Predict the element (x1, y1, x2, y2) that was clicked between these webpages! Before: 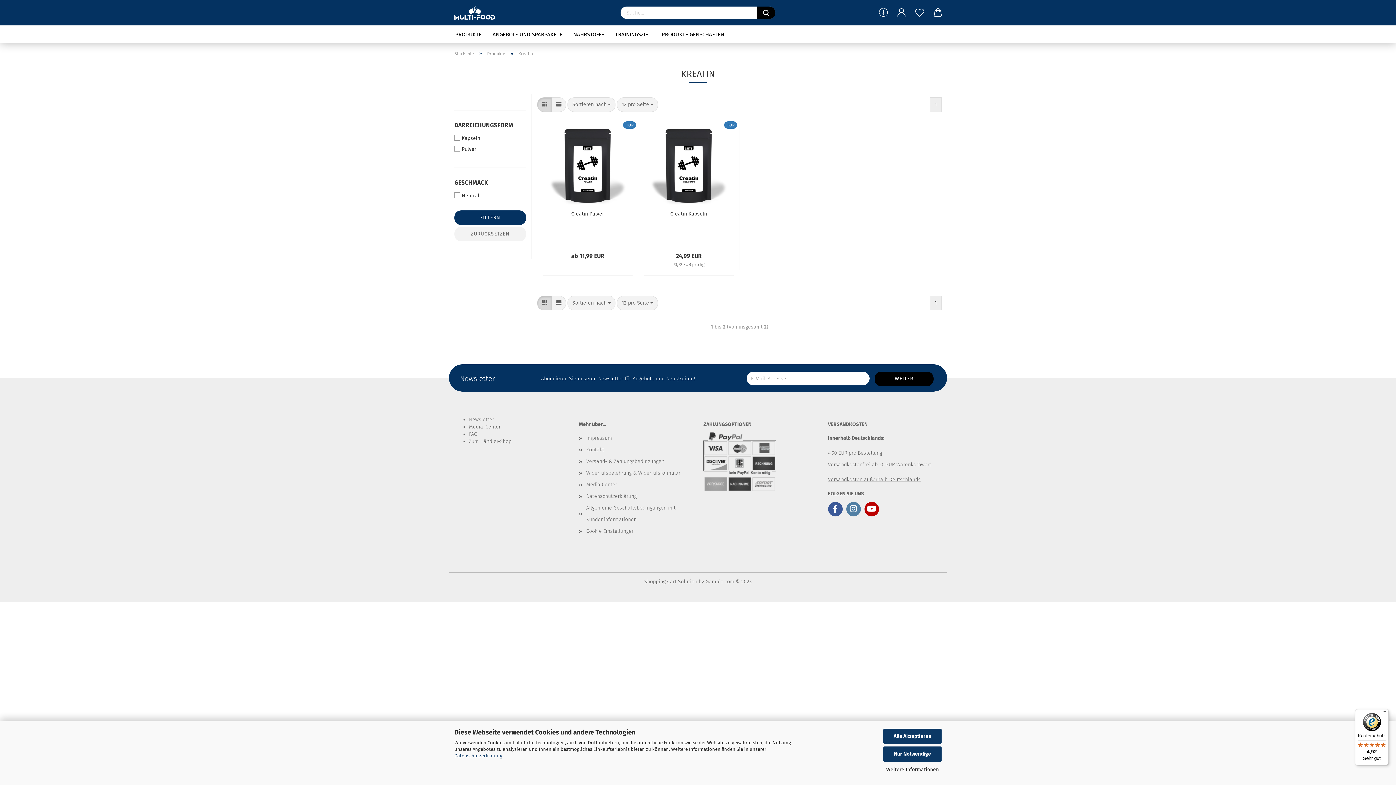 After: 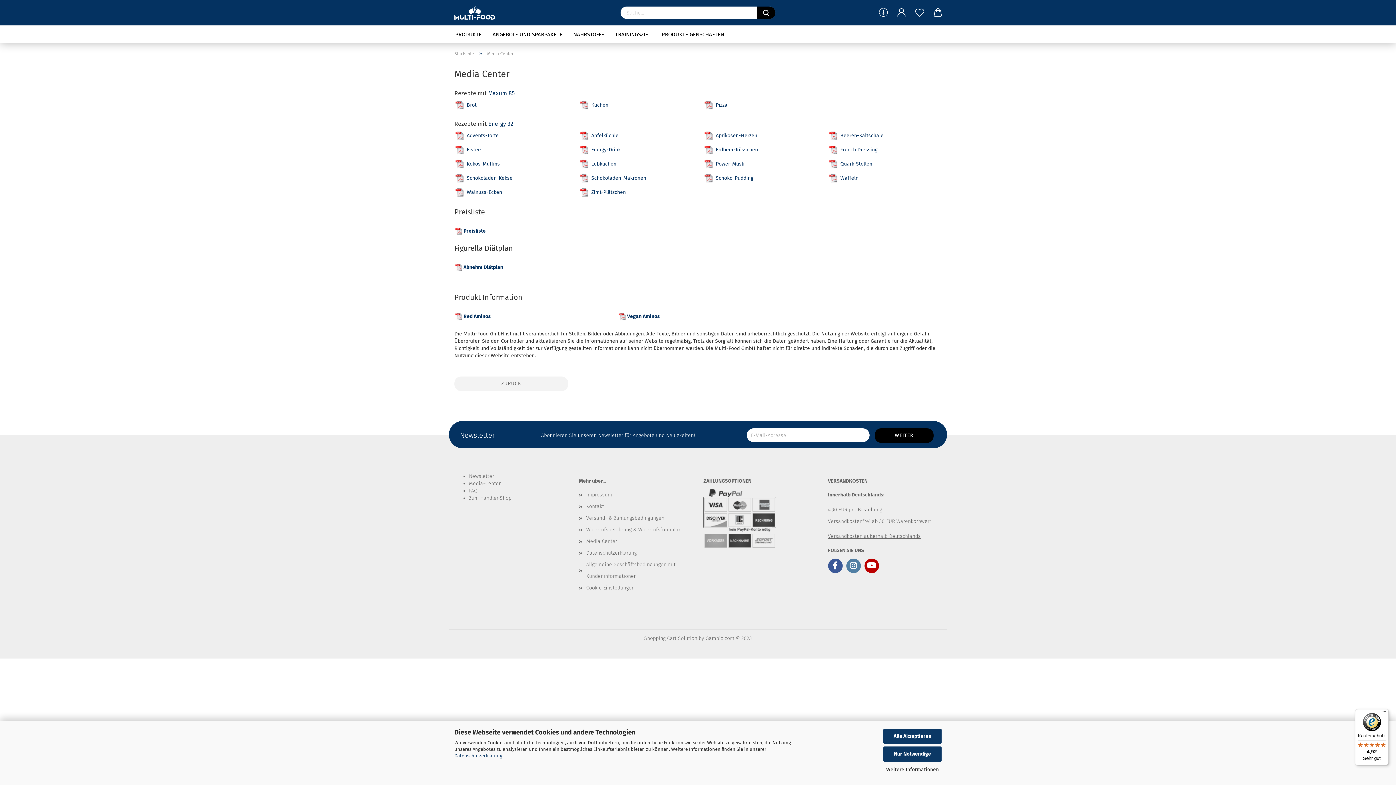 Action: bbox: (469, 424, 500, 430) label: Media-Center